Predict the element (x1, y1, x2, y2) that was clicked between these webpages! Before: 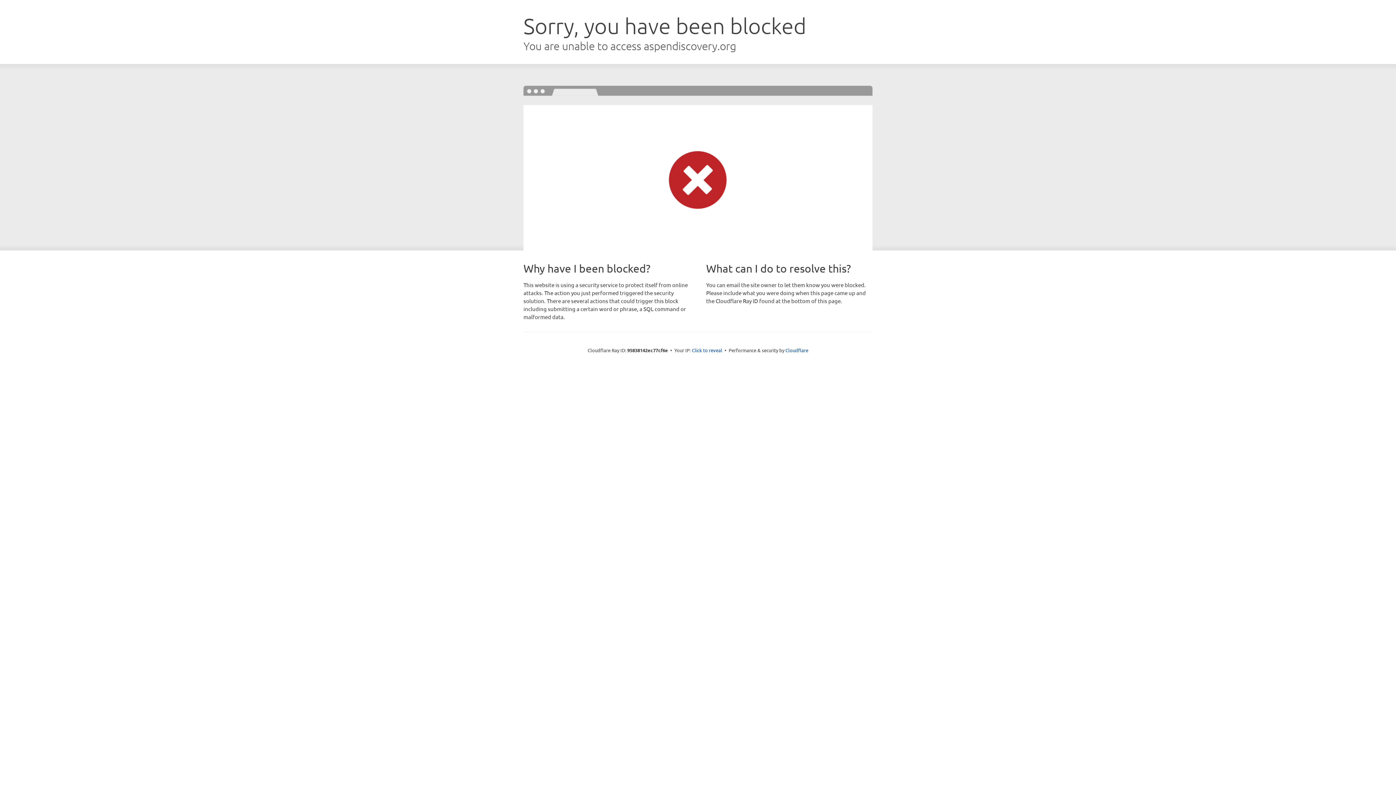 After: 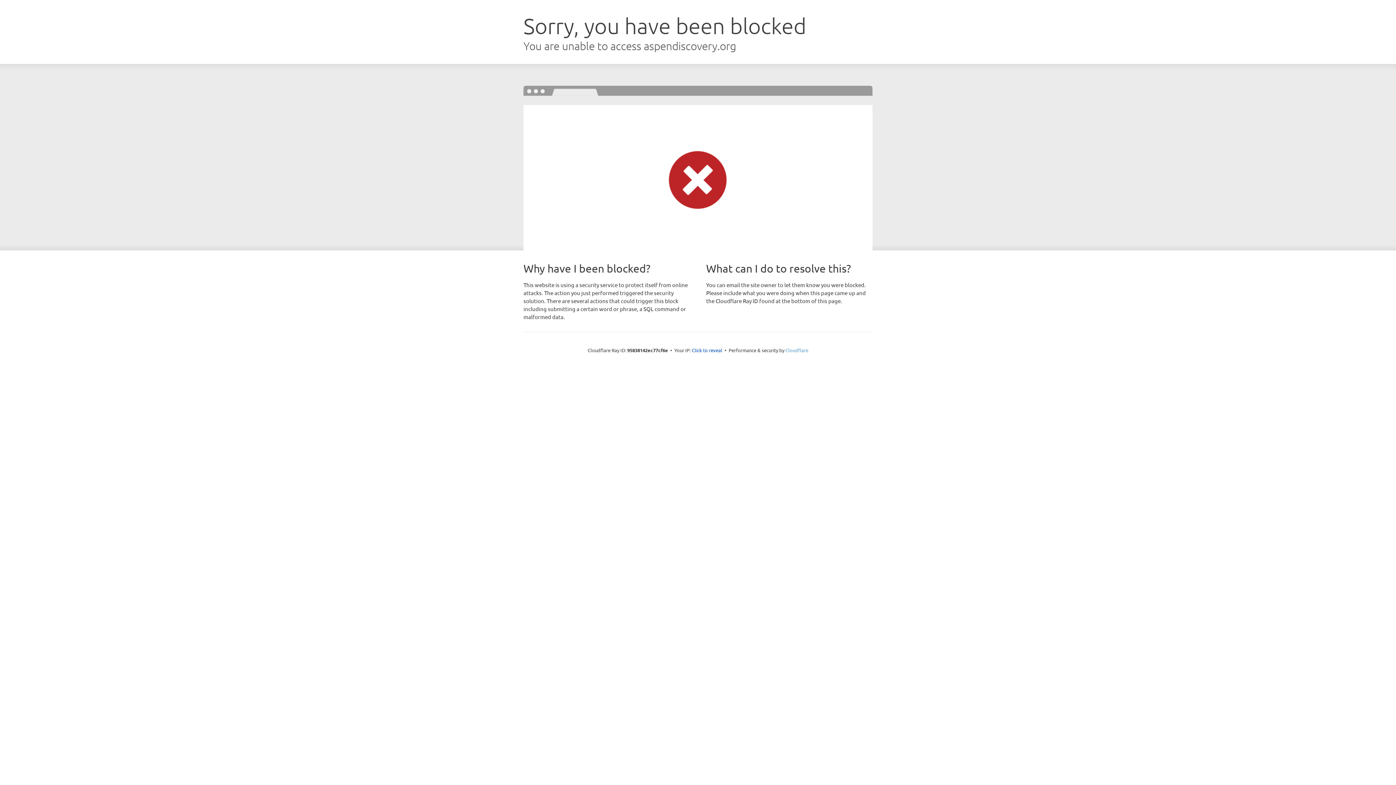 Action: bbox: (785, 347, 808, 353) label: Cloudflare